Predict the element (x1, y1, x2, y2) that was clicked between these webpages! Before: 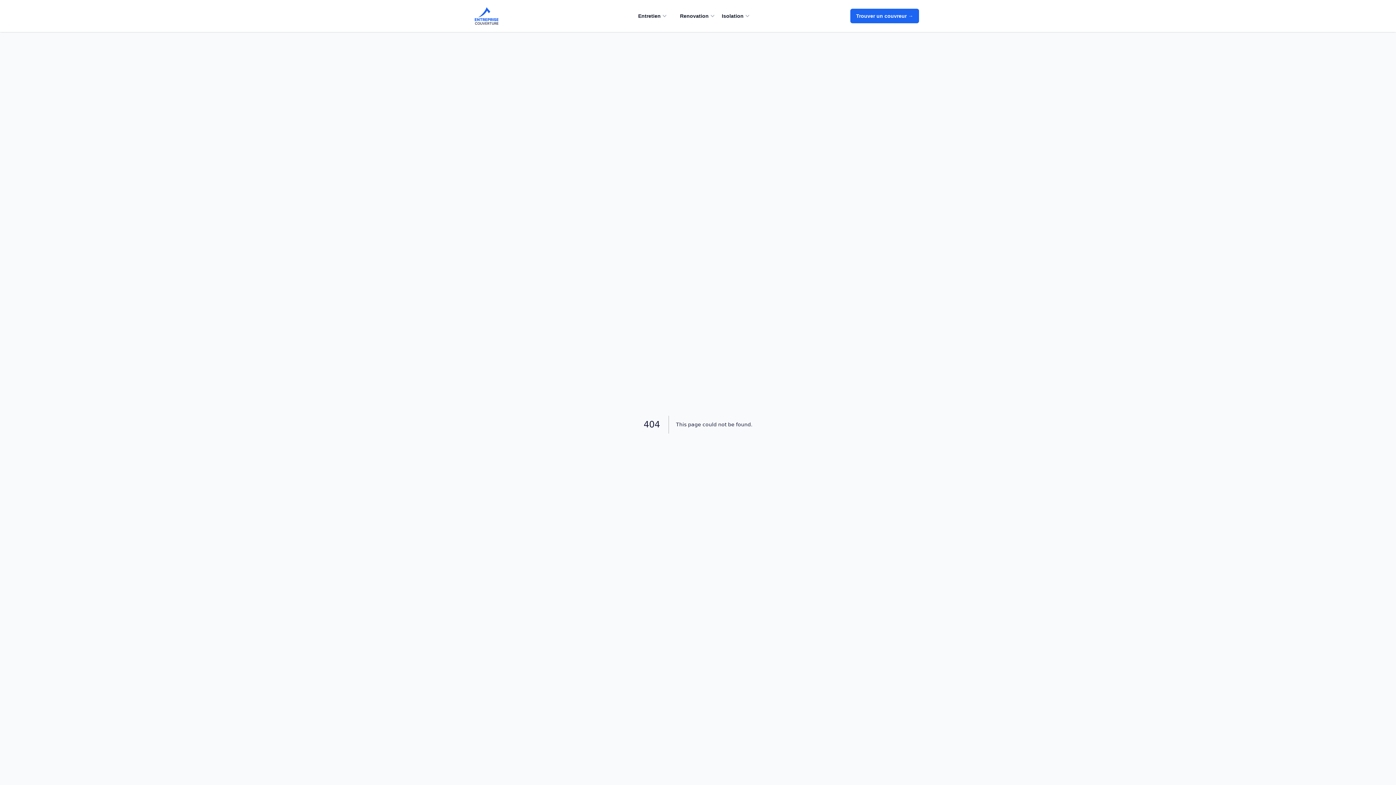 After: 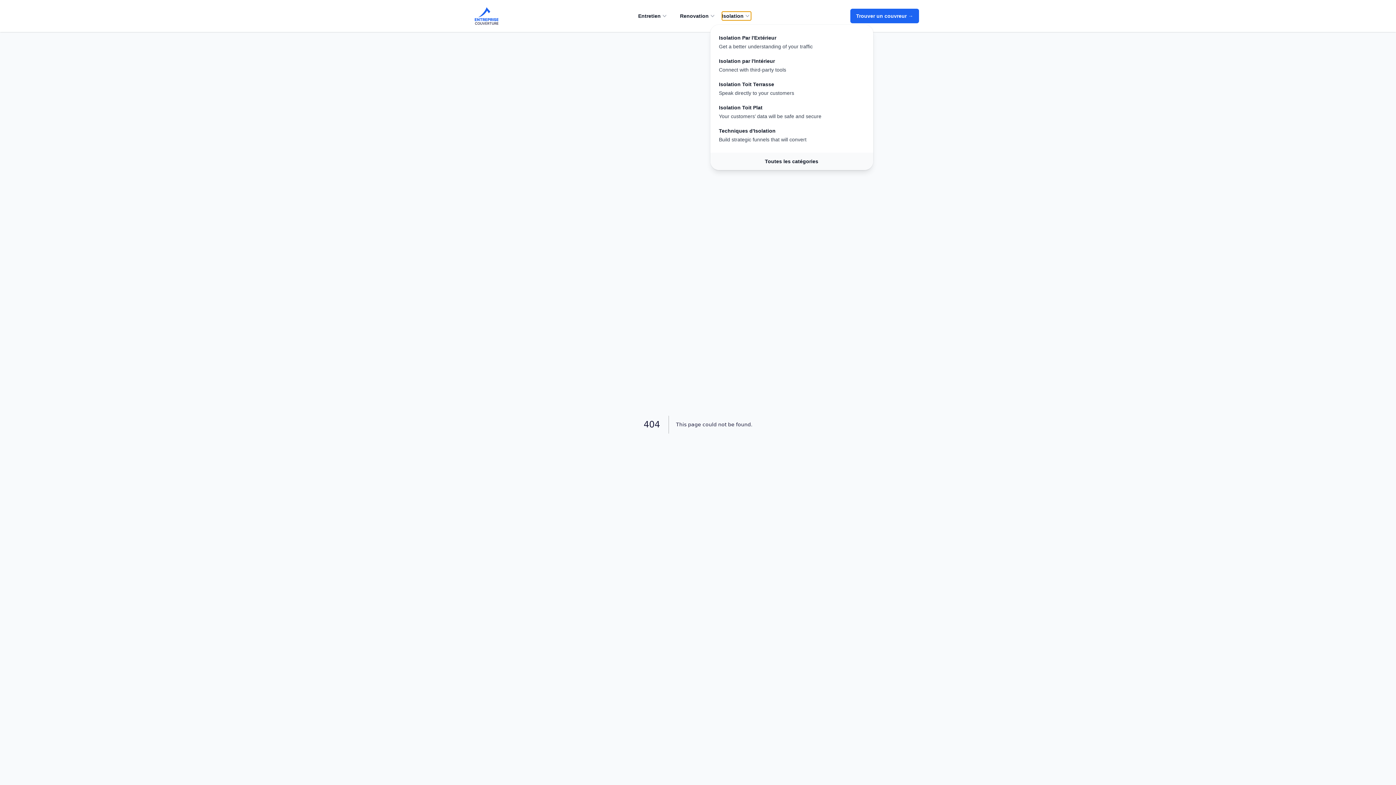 Action: label: Isolation bbox: (722, 11, 751, 20)